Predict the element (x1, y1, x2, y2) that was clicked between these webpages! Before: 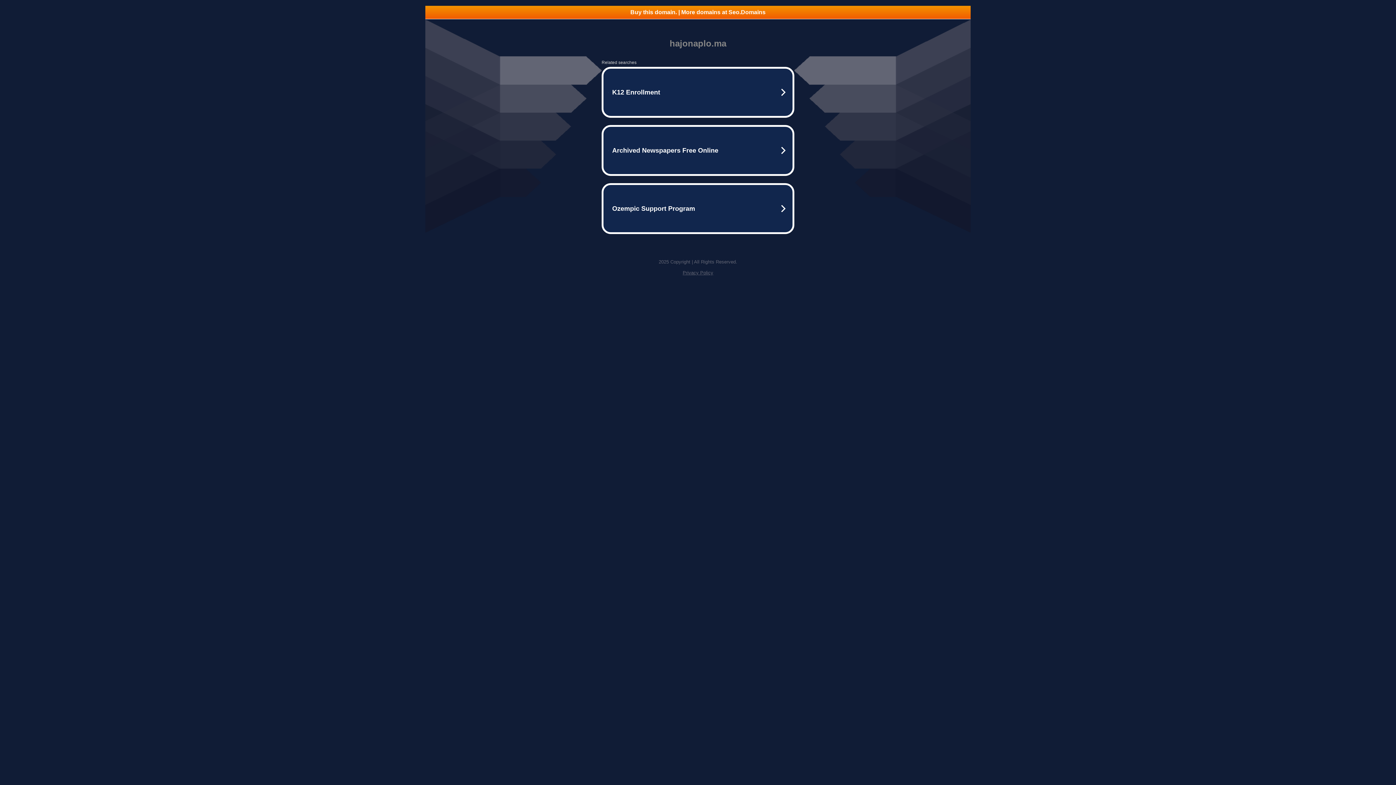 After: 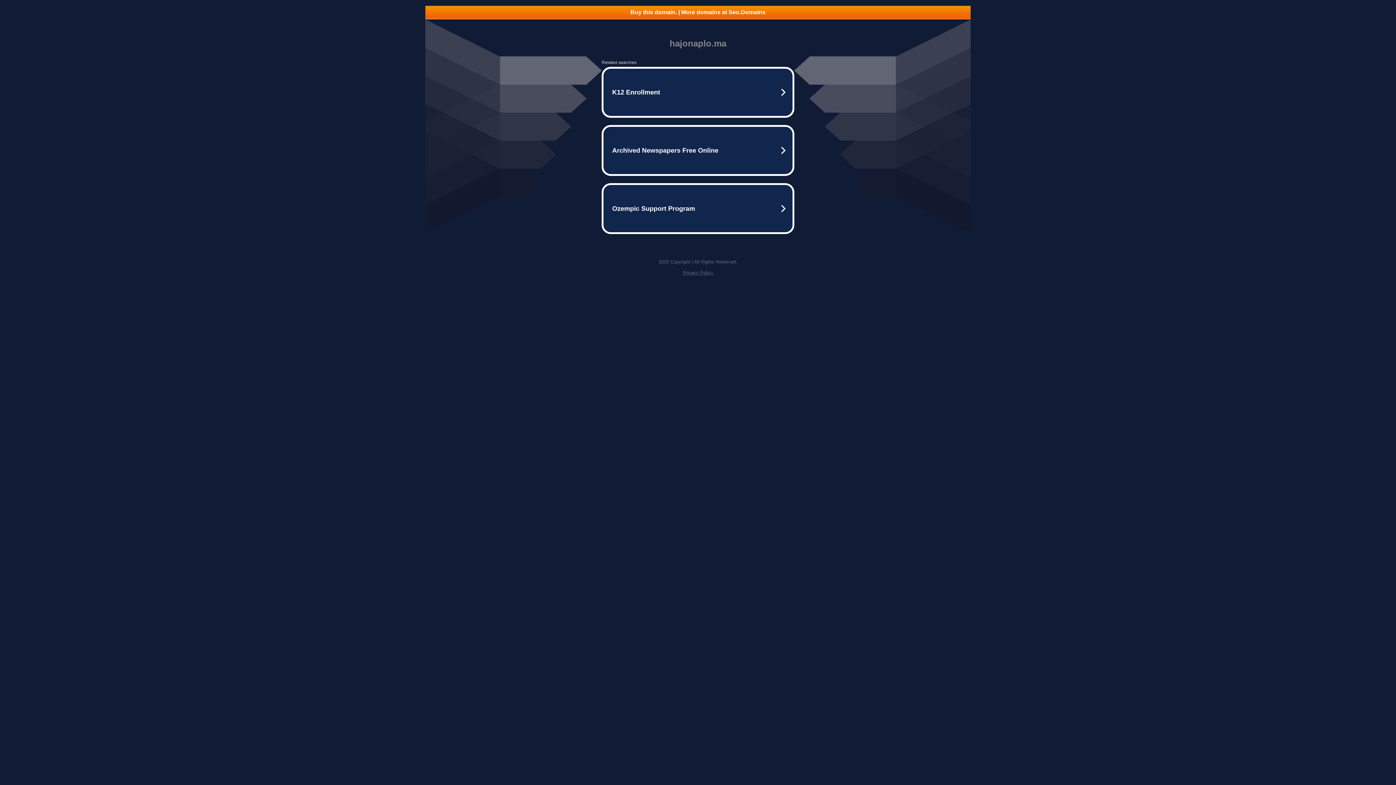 Action: bbox: (682, 270, 713, 275) label: Privacy Policy